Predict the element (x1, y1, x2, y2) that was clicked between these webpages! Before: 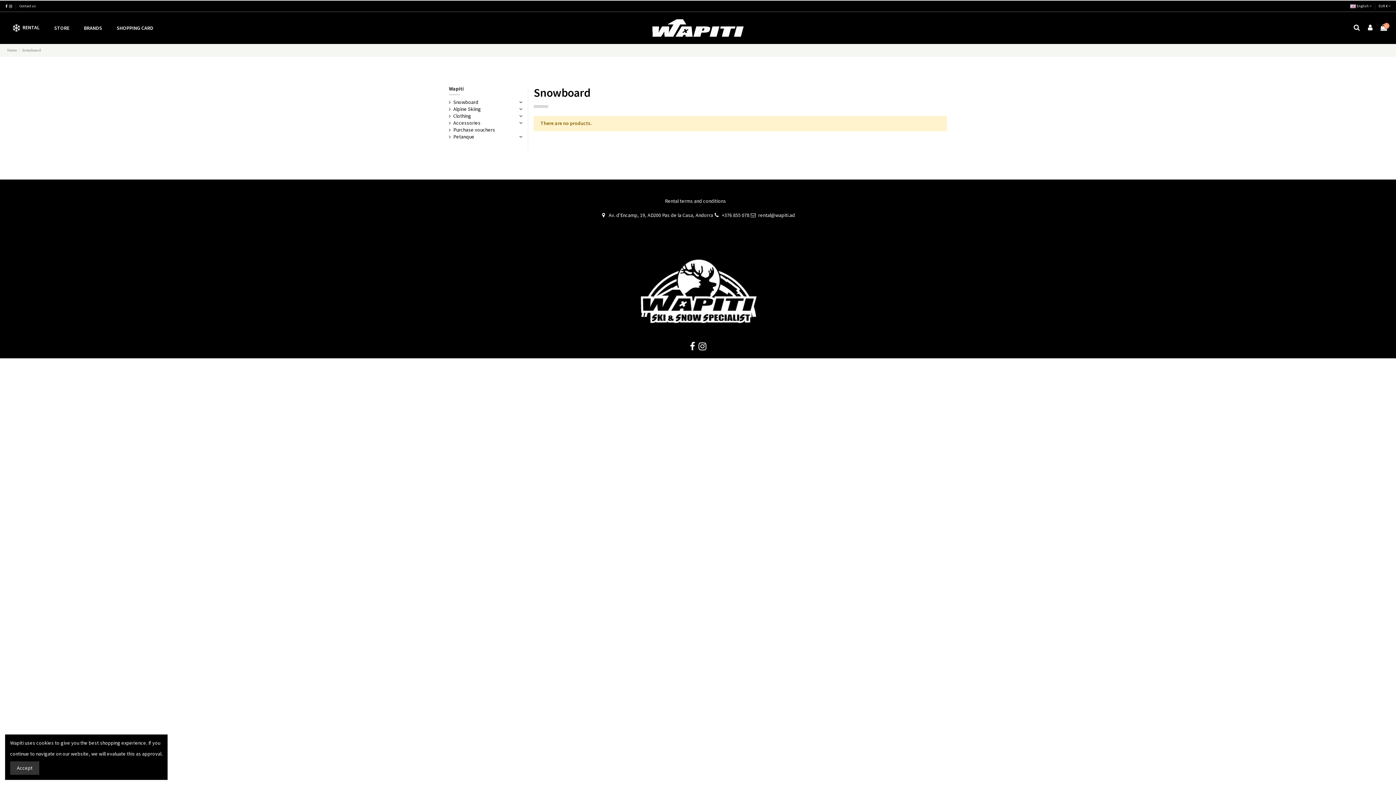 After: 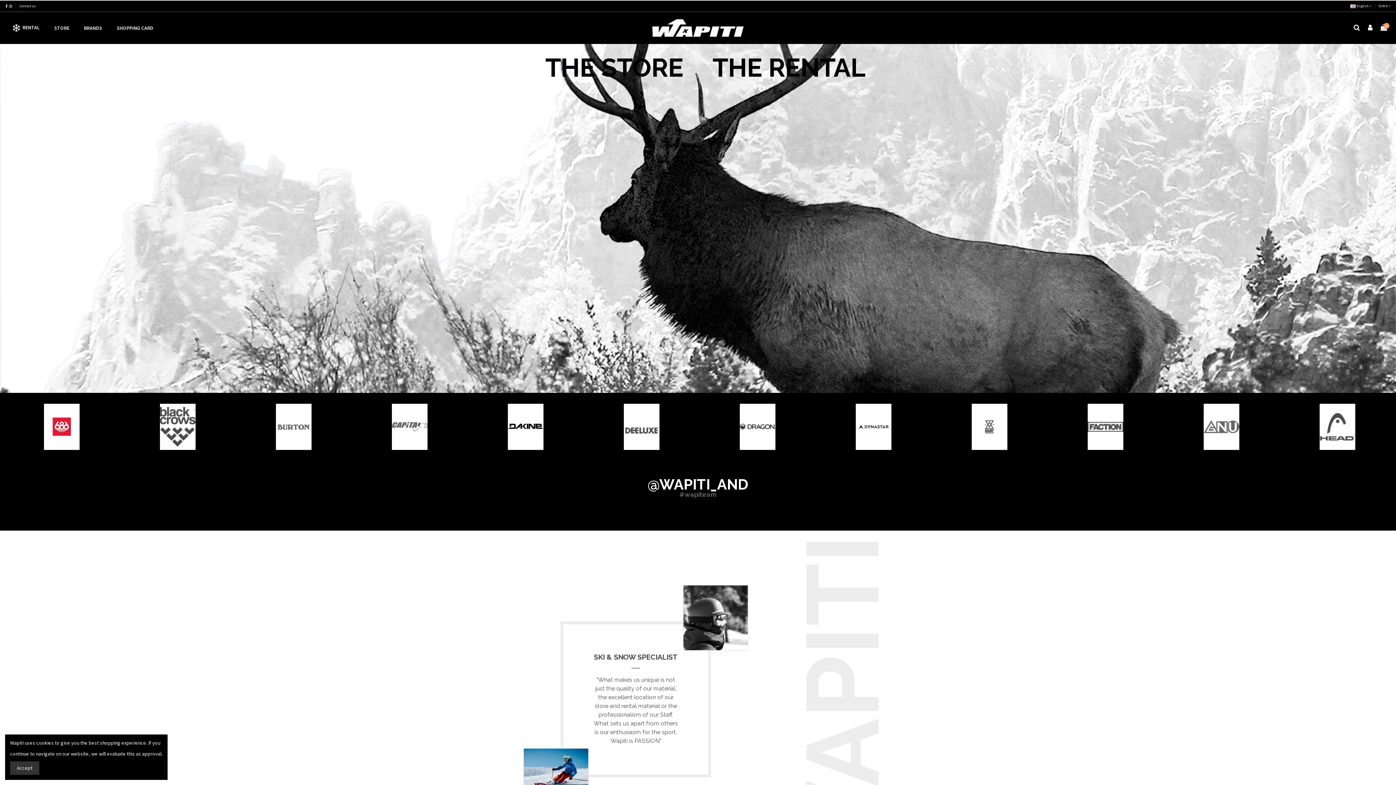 Action: bbox: (643, 24, 752, 30)